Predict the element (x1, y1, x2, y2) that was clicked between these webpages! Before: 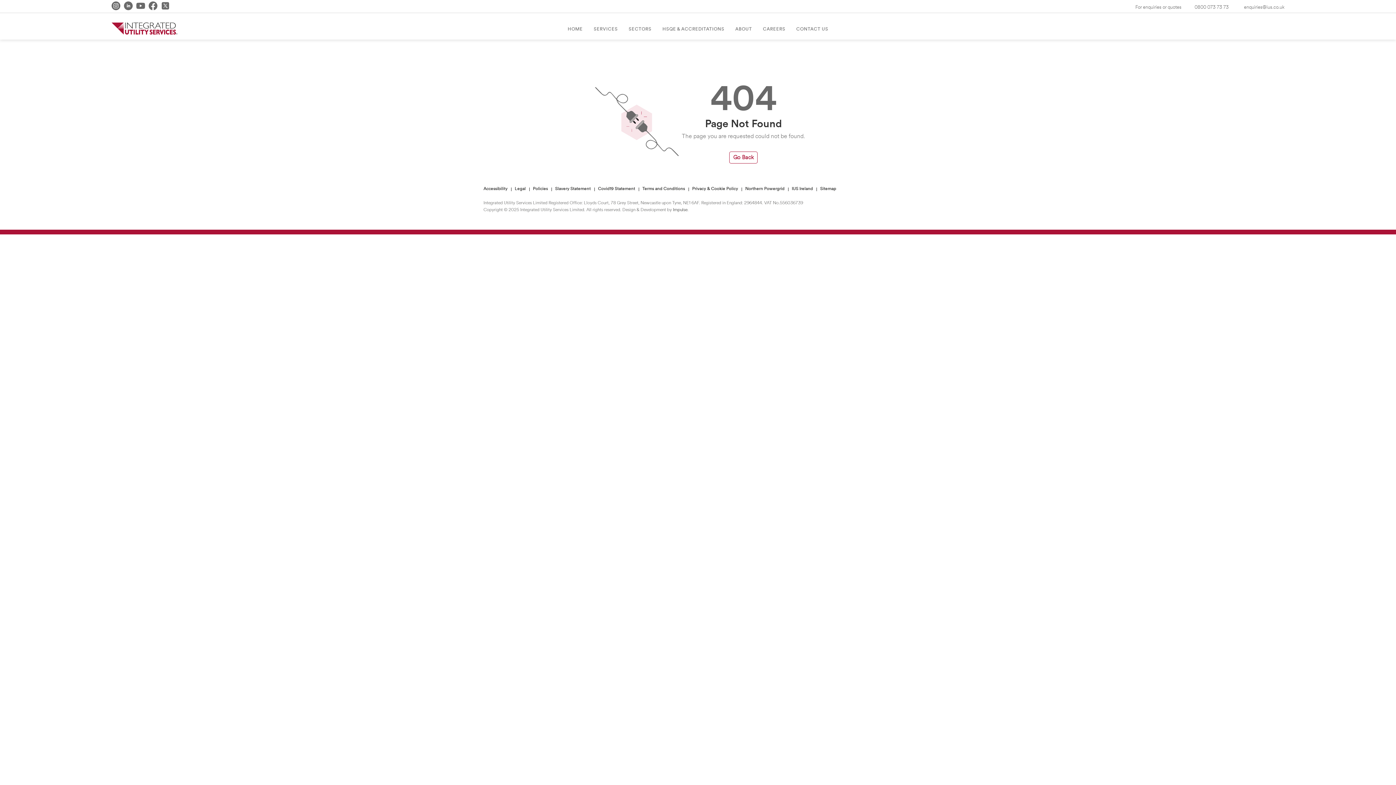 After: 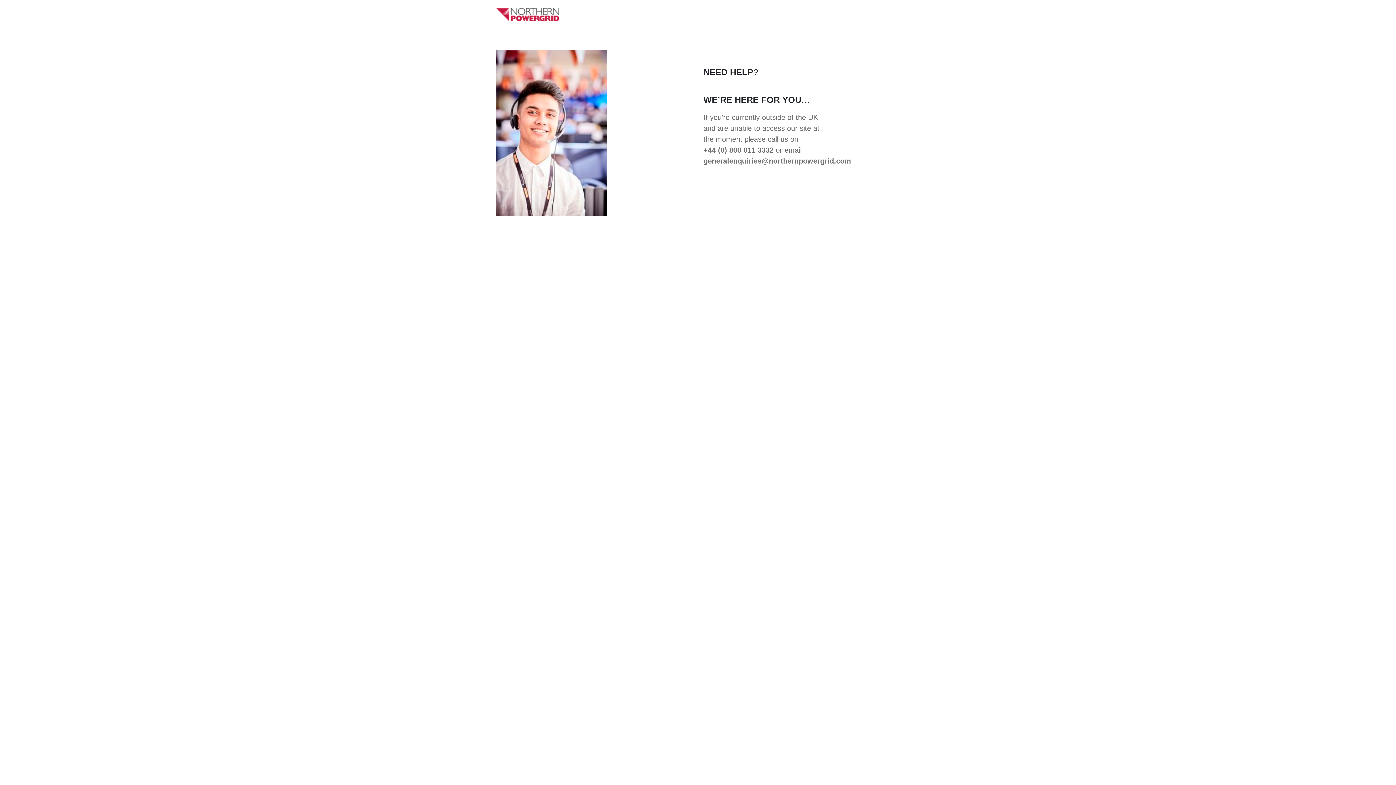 Action: label: Northern Powergrid bbox: (745, 186, 784, 190)